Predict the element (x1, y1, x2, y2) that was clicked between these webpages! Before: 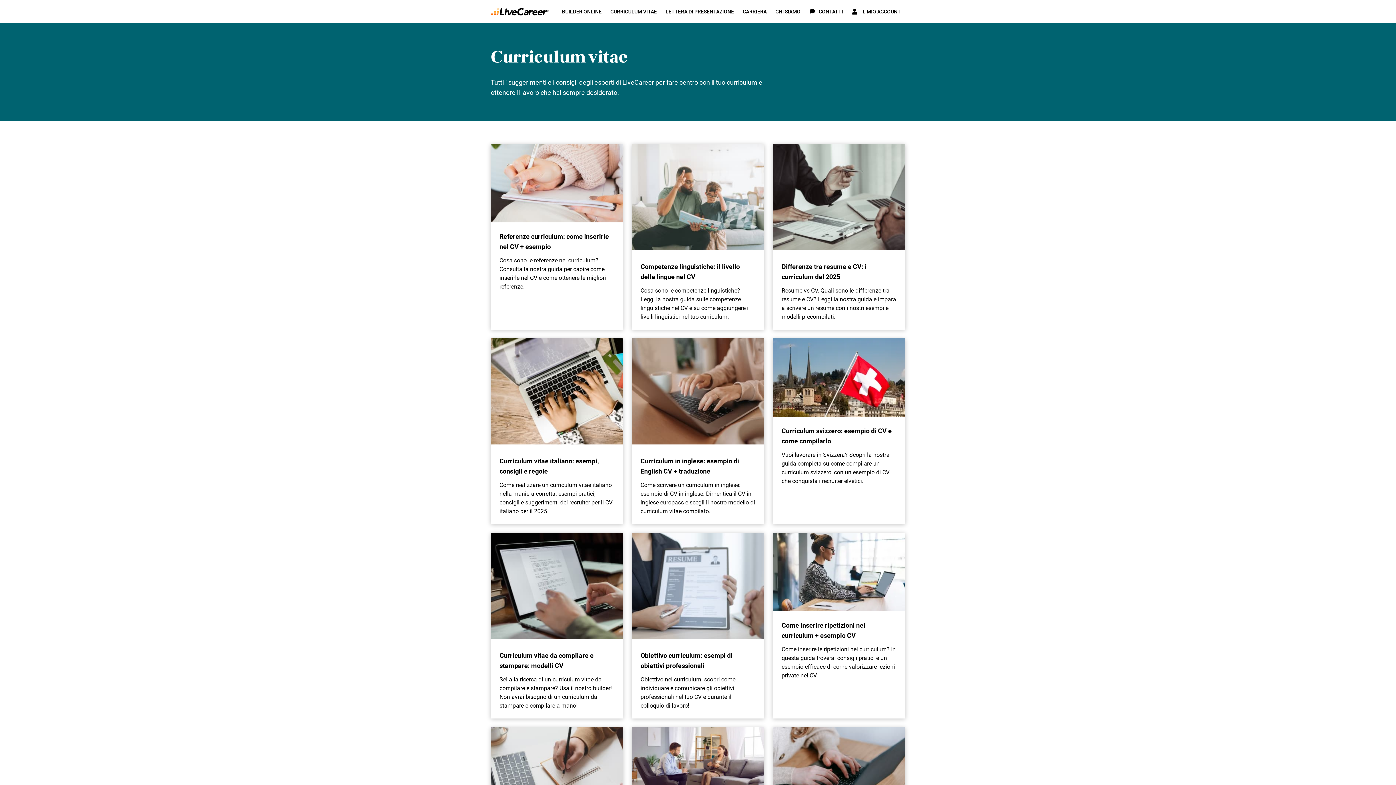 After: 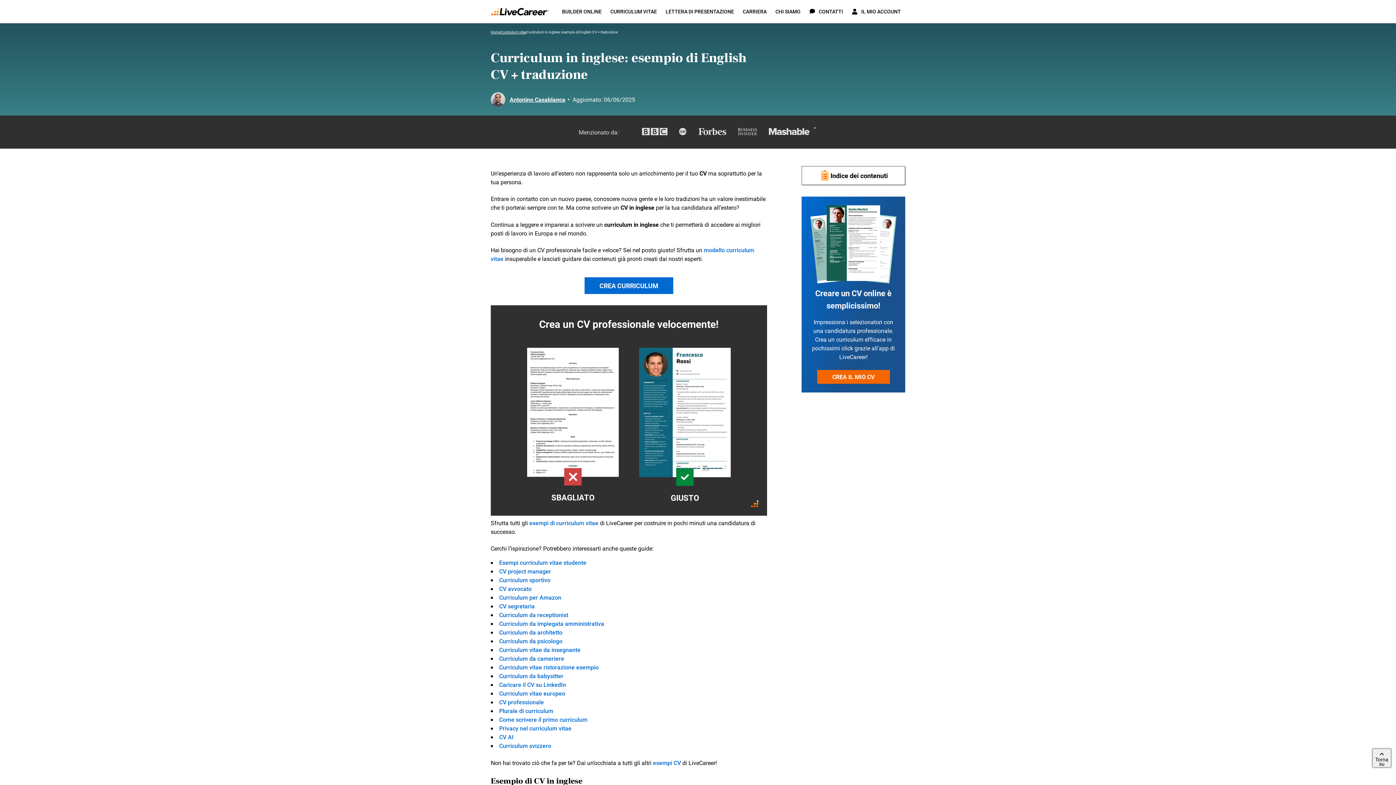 Action: bbox: (632, 338, 764, 447)